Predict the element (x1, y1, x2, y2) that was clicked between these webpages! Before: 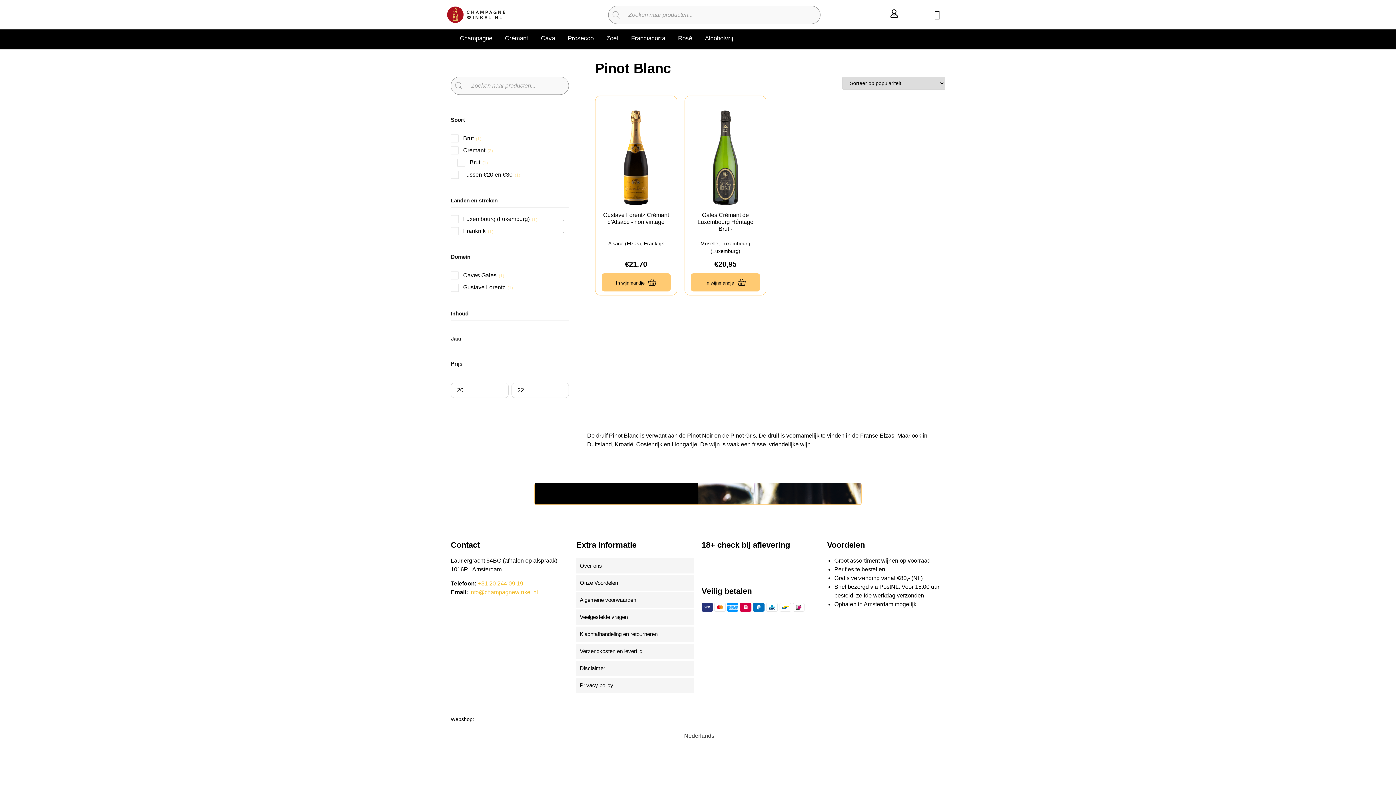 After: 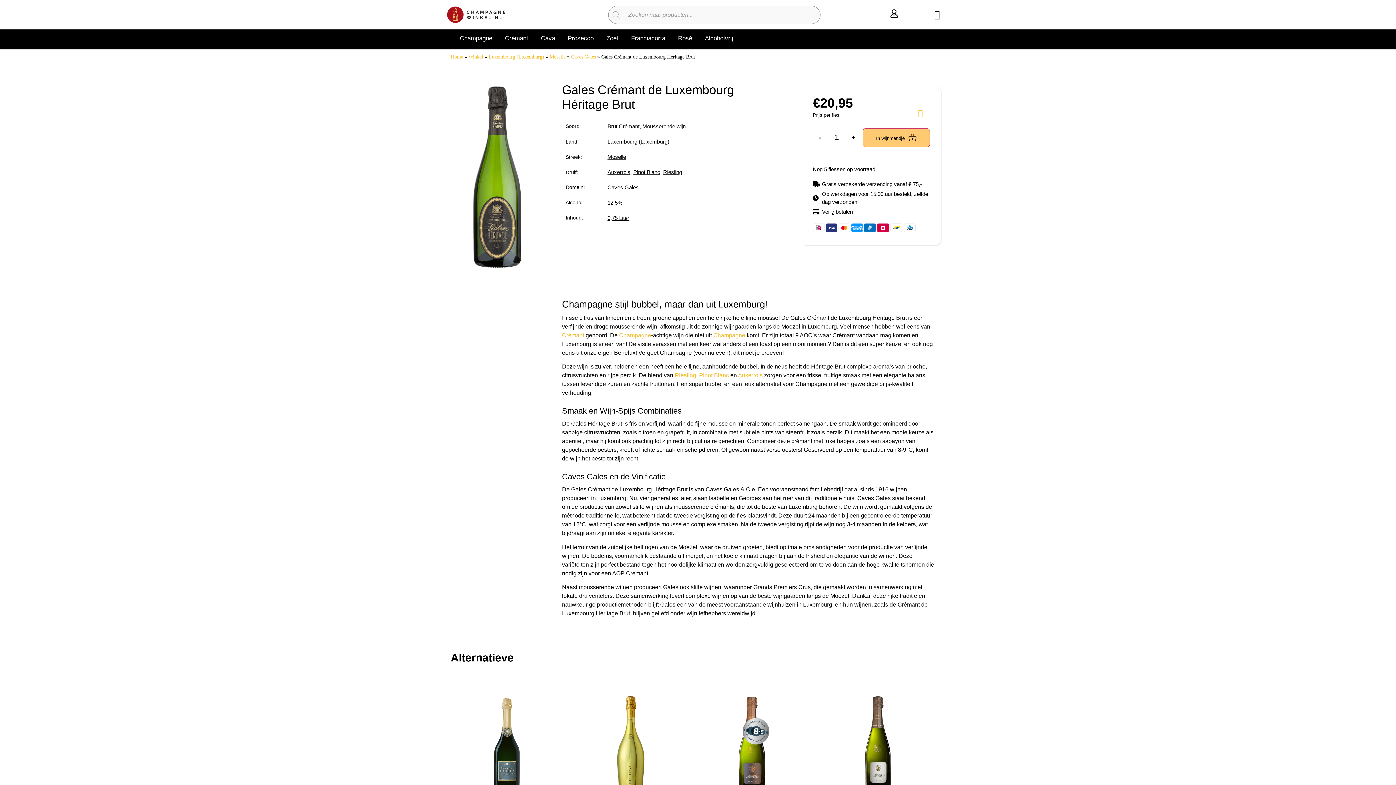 Action: bbox: (692, 211, 759, 237) label: Gales Crémant de Luxembourg Héritage Brut -